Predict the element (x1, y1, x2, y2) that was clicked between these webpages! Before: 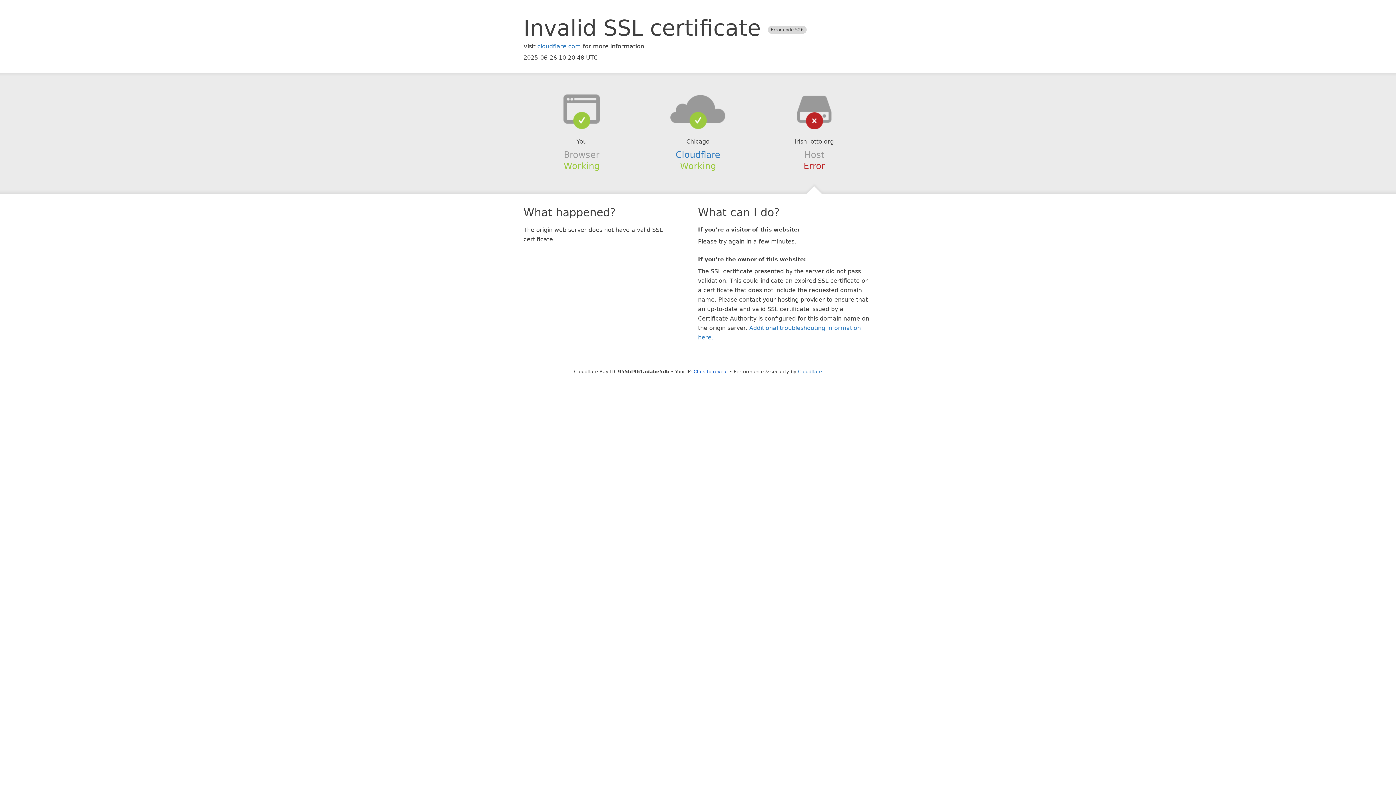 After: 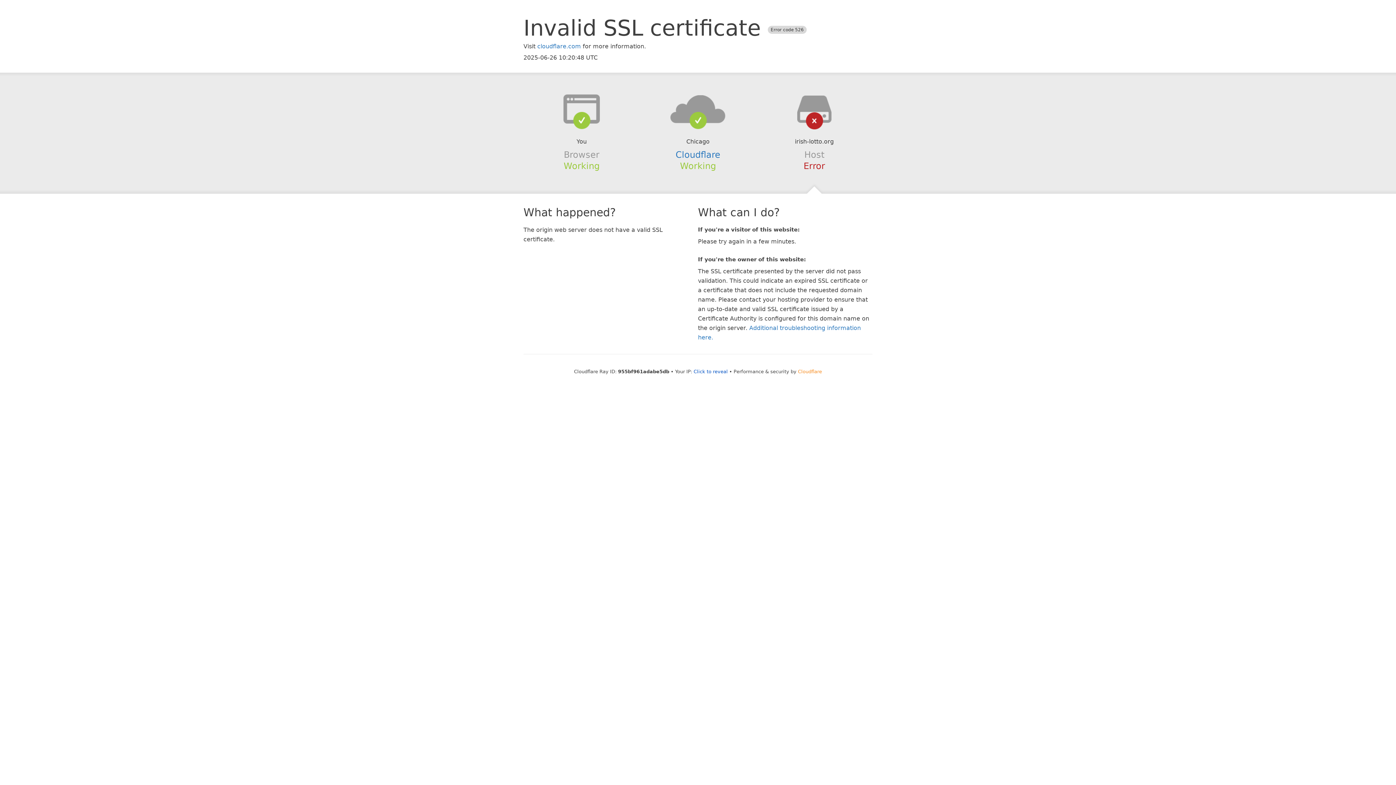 Action: label: Cloudflare bbox: (798, 368, 822, 374)